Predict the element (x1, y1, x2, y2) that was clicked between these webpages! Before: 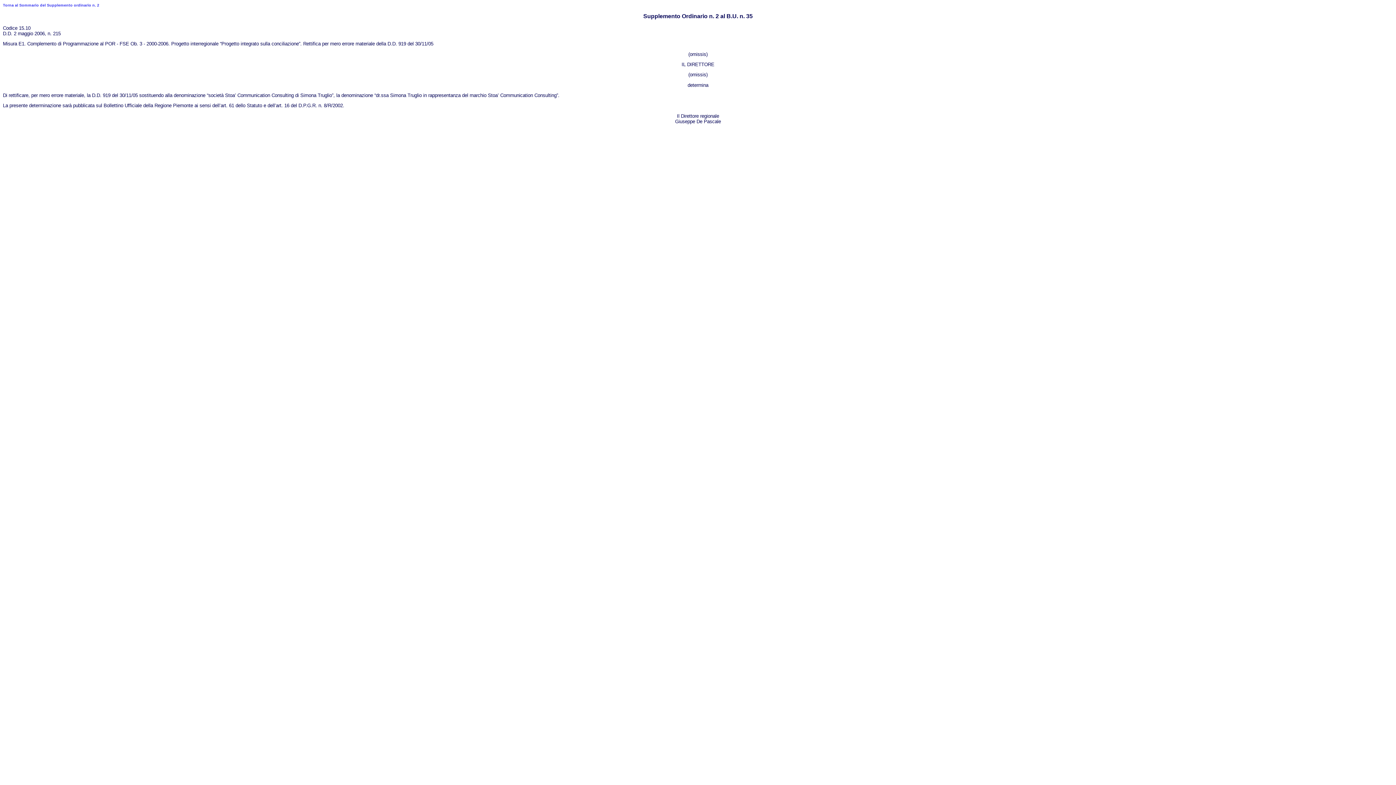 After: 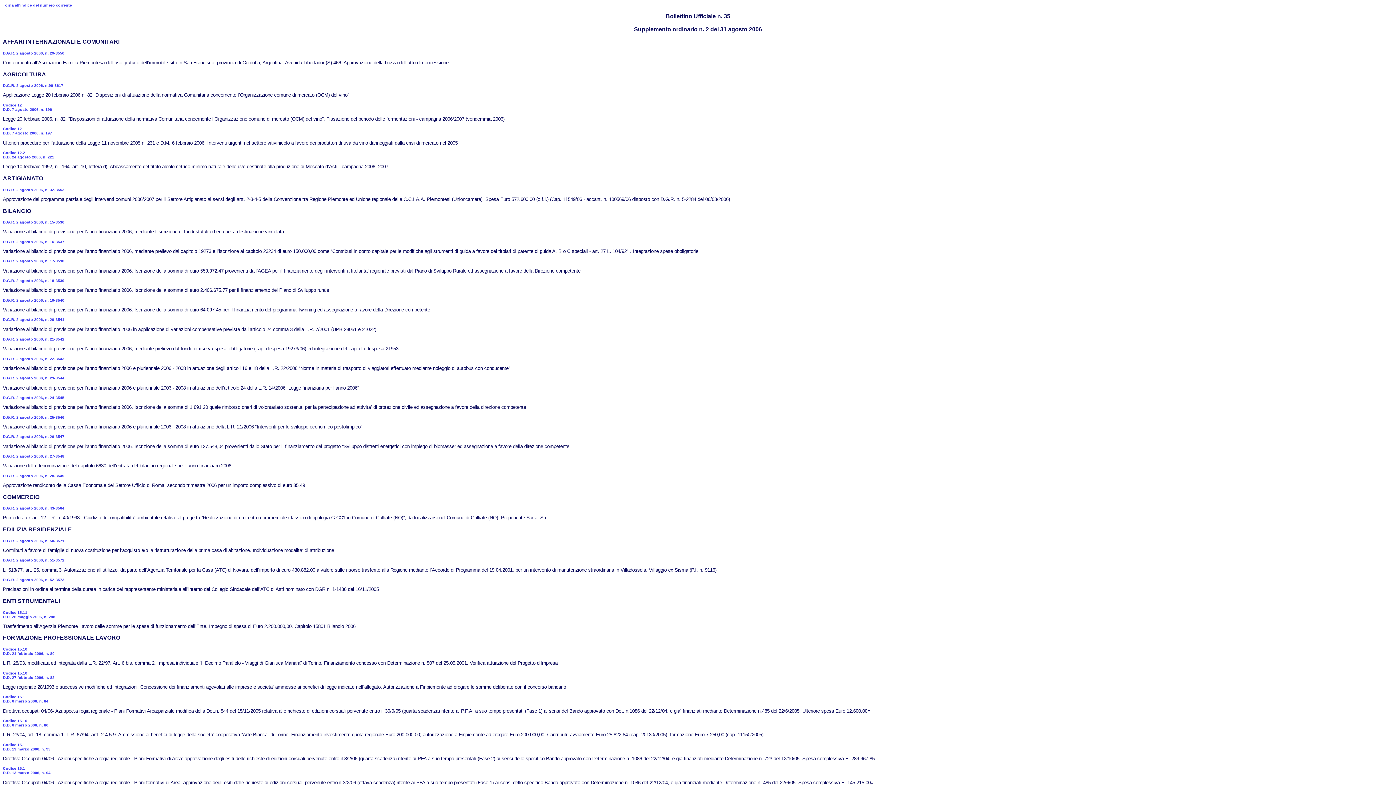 Action: bbox: (2, 2, 99, 7) label: Torna al Sommario del Supplemento ordinario n. 2